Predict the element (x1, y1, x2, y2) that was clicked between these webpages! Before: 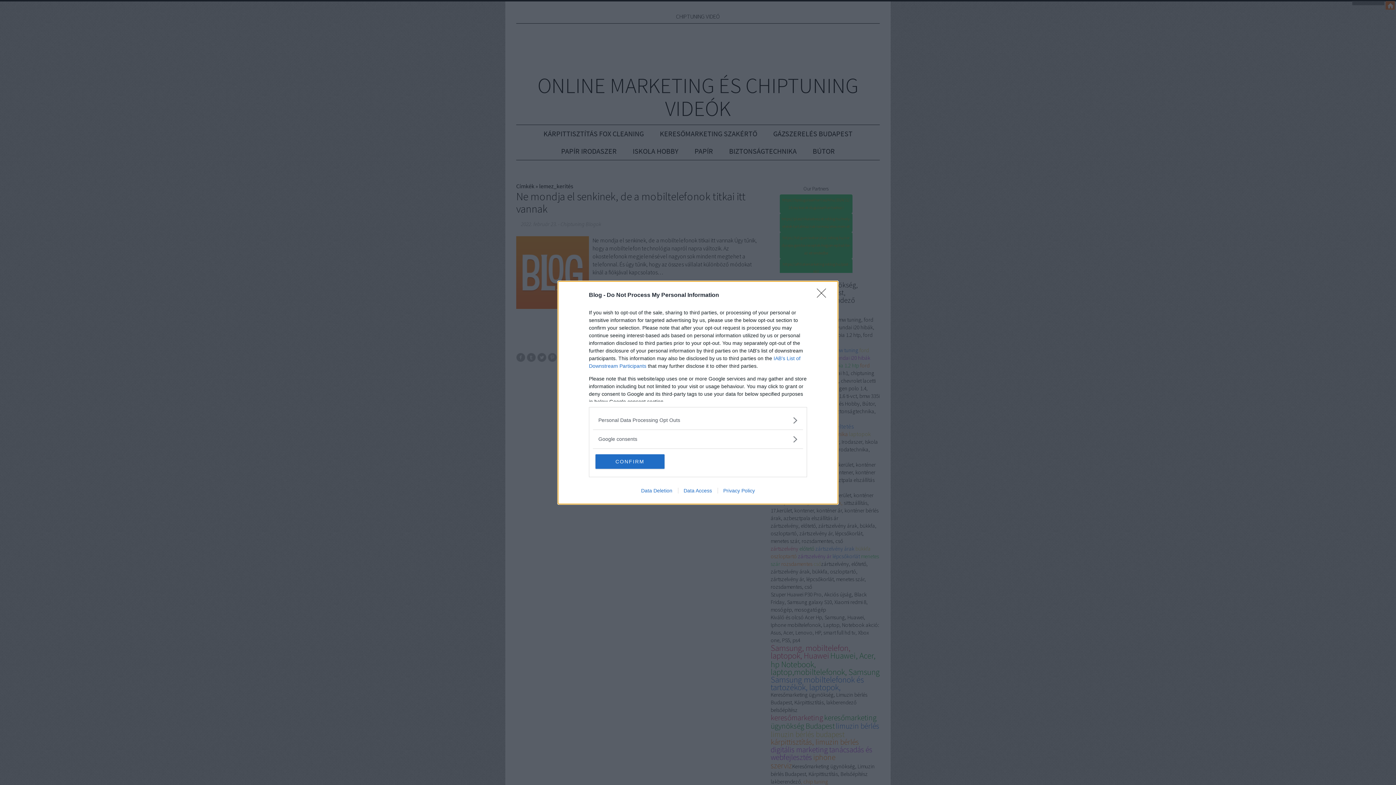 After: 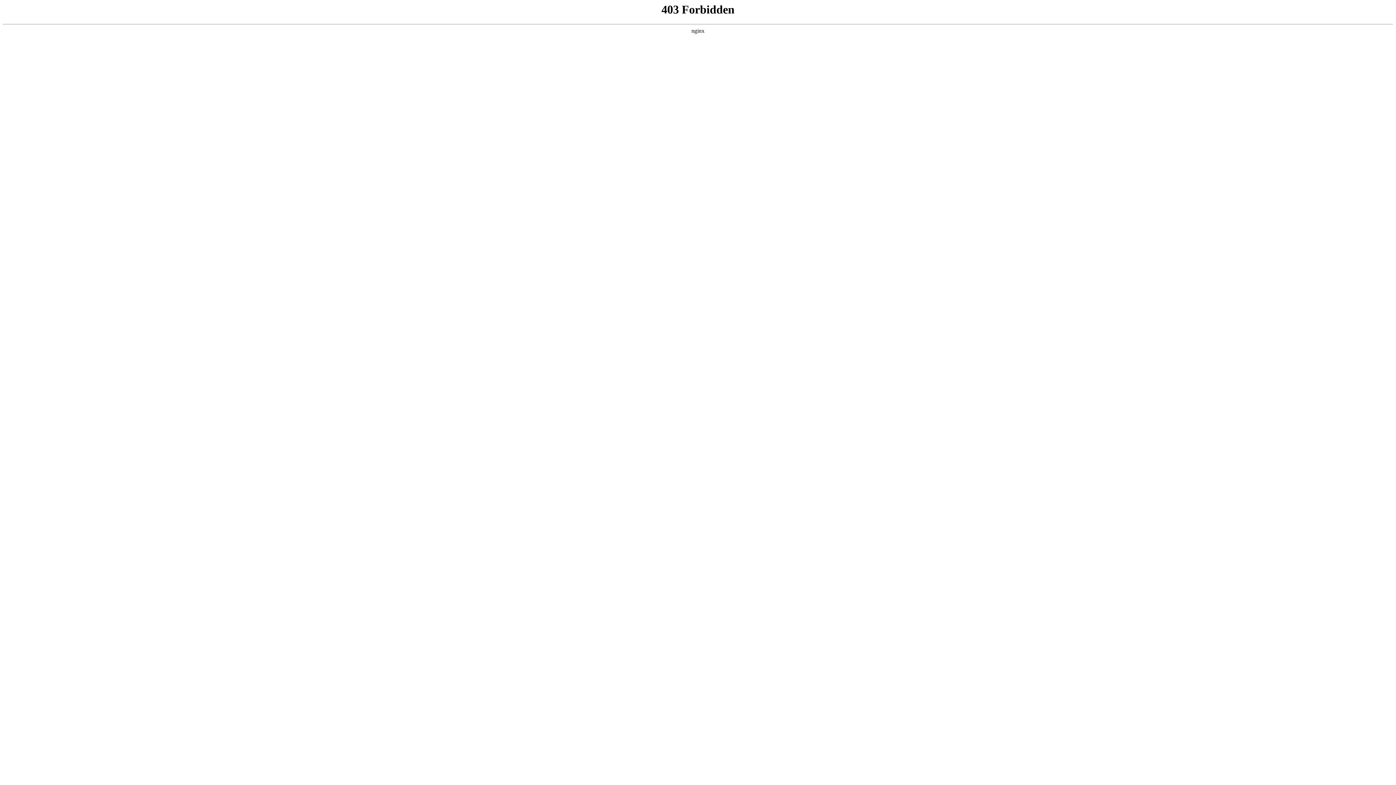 Action: label: Privacy Policy bbox: (717, 487, 760, 493)